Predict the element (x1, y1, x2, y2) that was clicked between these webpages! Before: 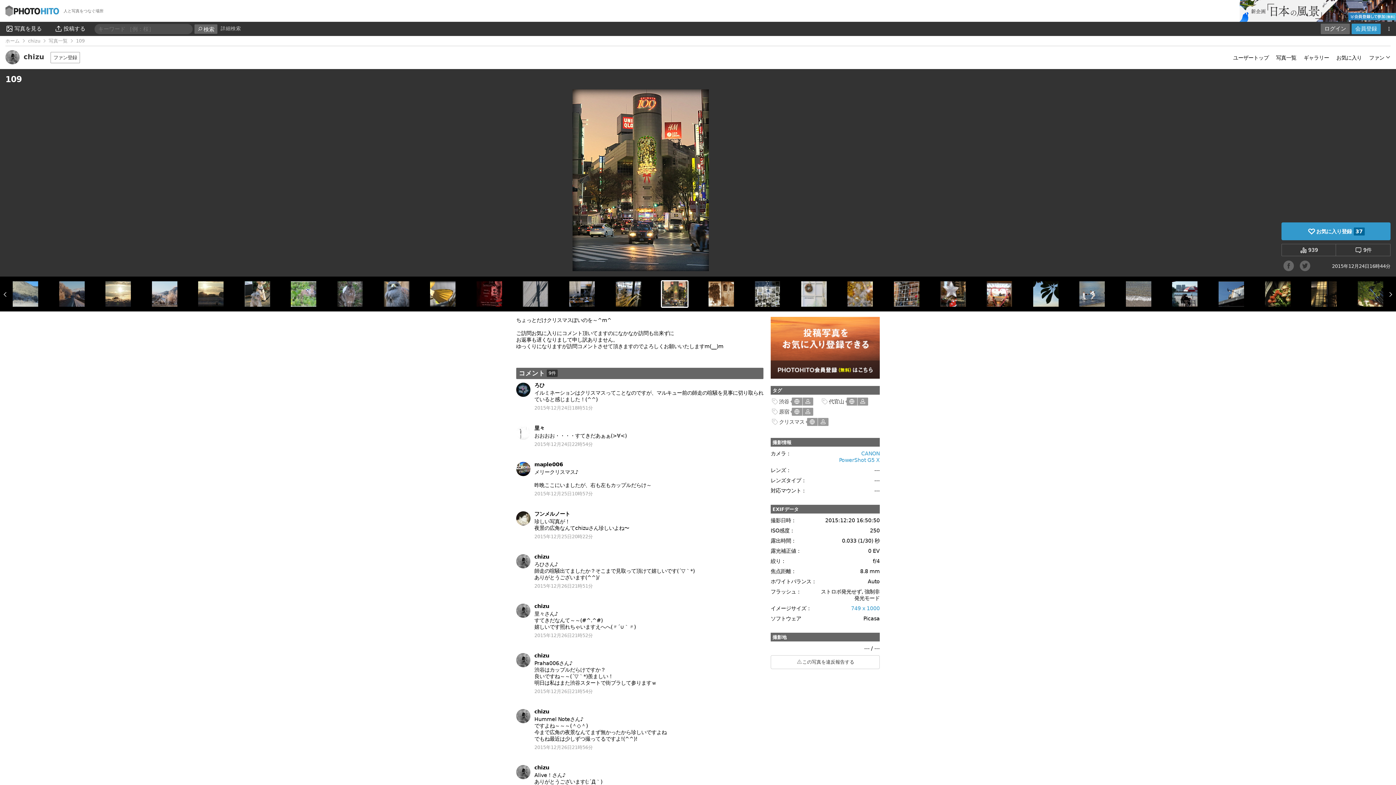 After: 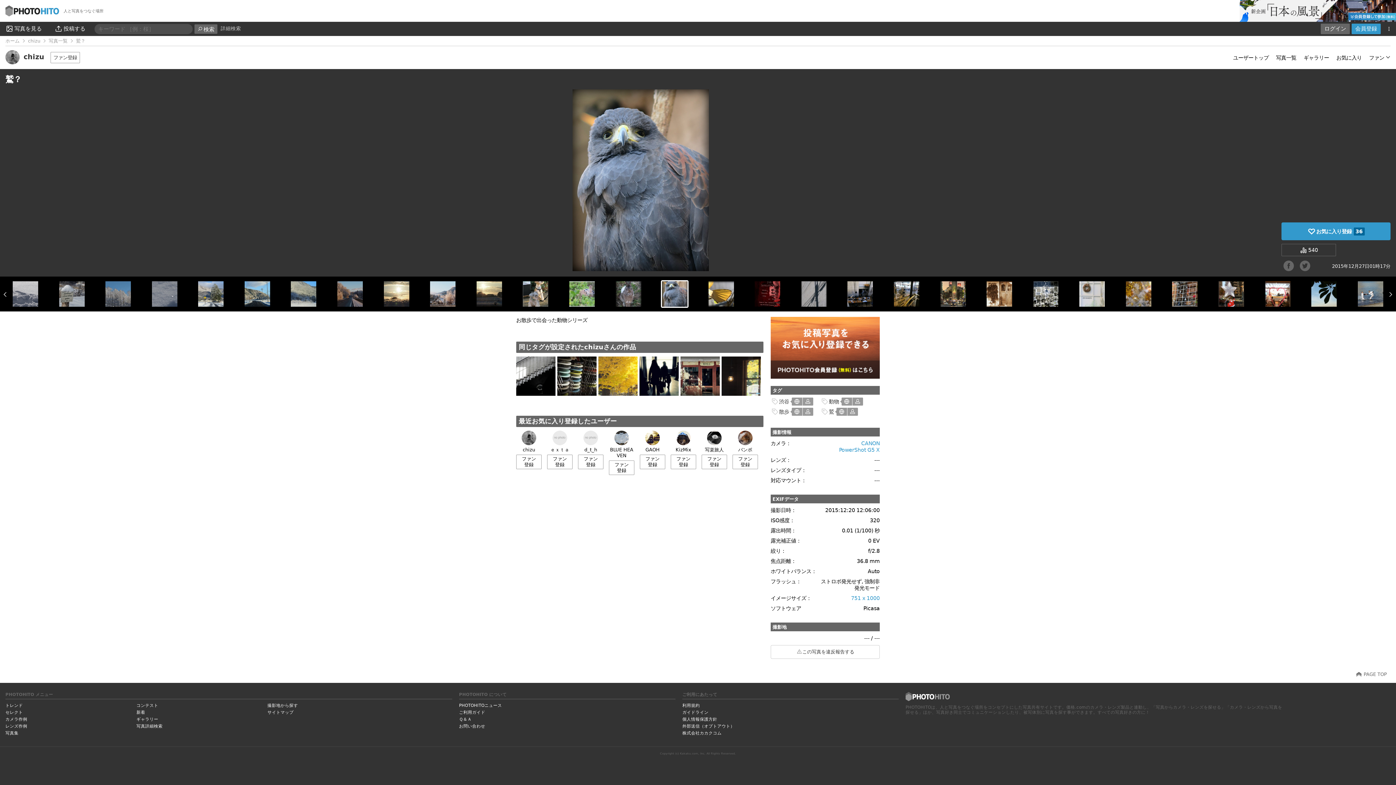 Action: bbox: (382, 301, 410, 307)